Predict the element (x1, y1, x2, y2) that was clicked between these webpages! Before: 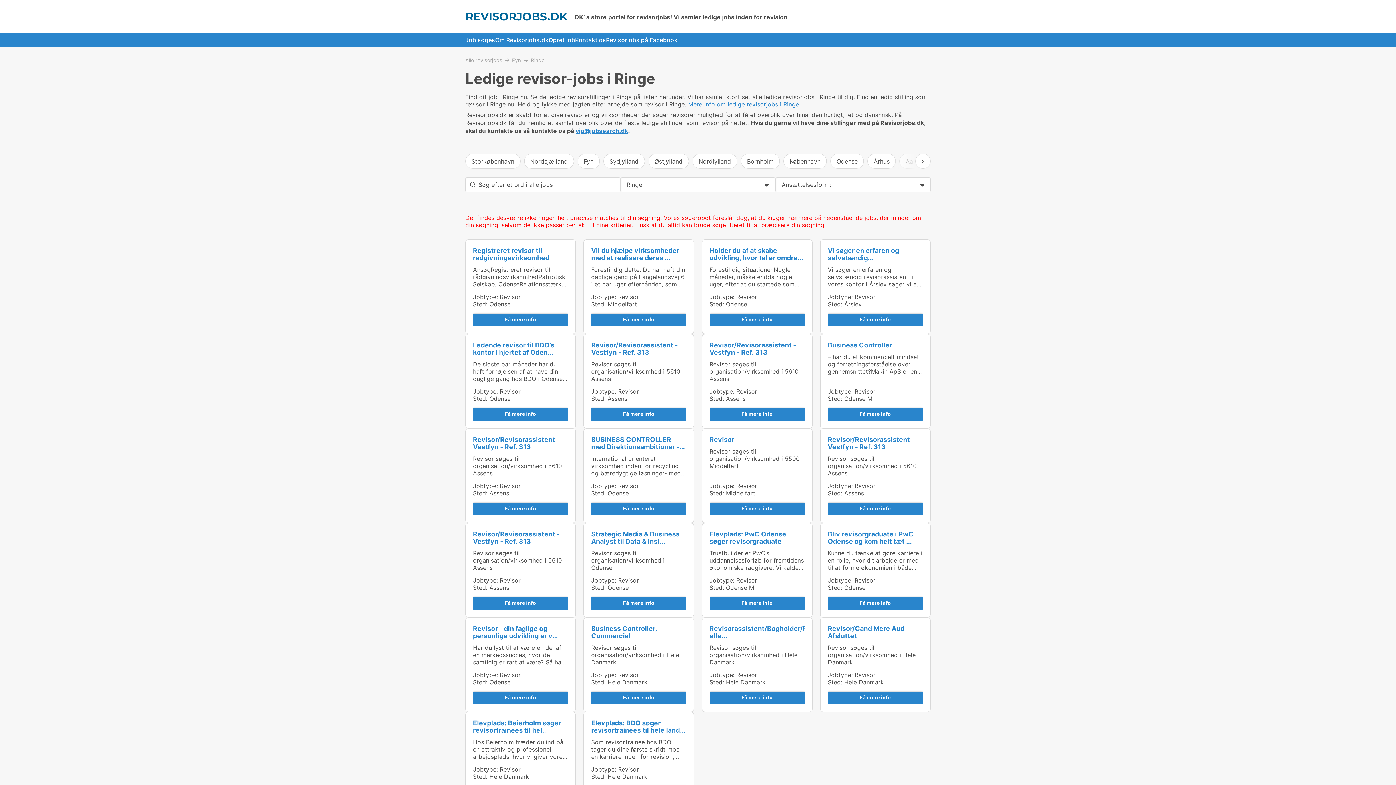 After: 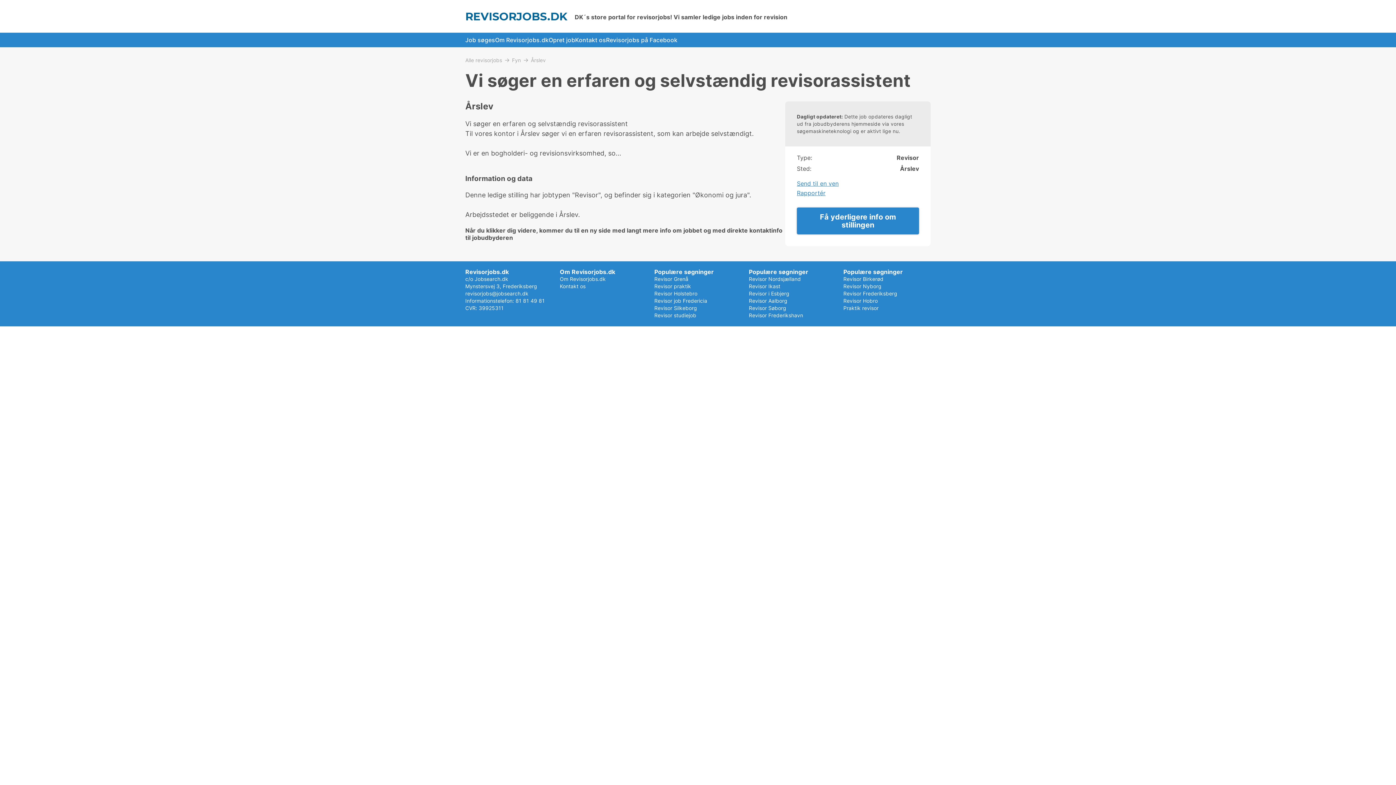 Action: label: Få mere info bbox: (827, 313, 923, 326)